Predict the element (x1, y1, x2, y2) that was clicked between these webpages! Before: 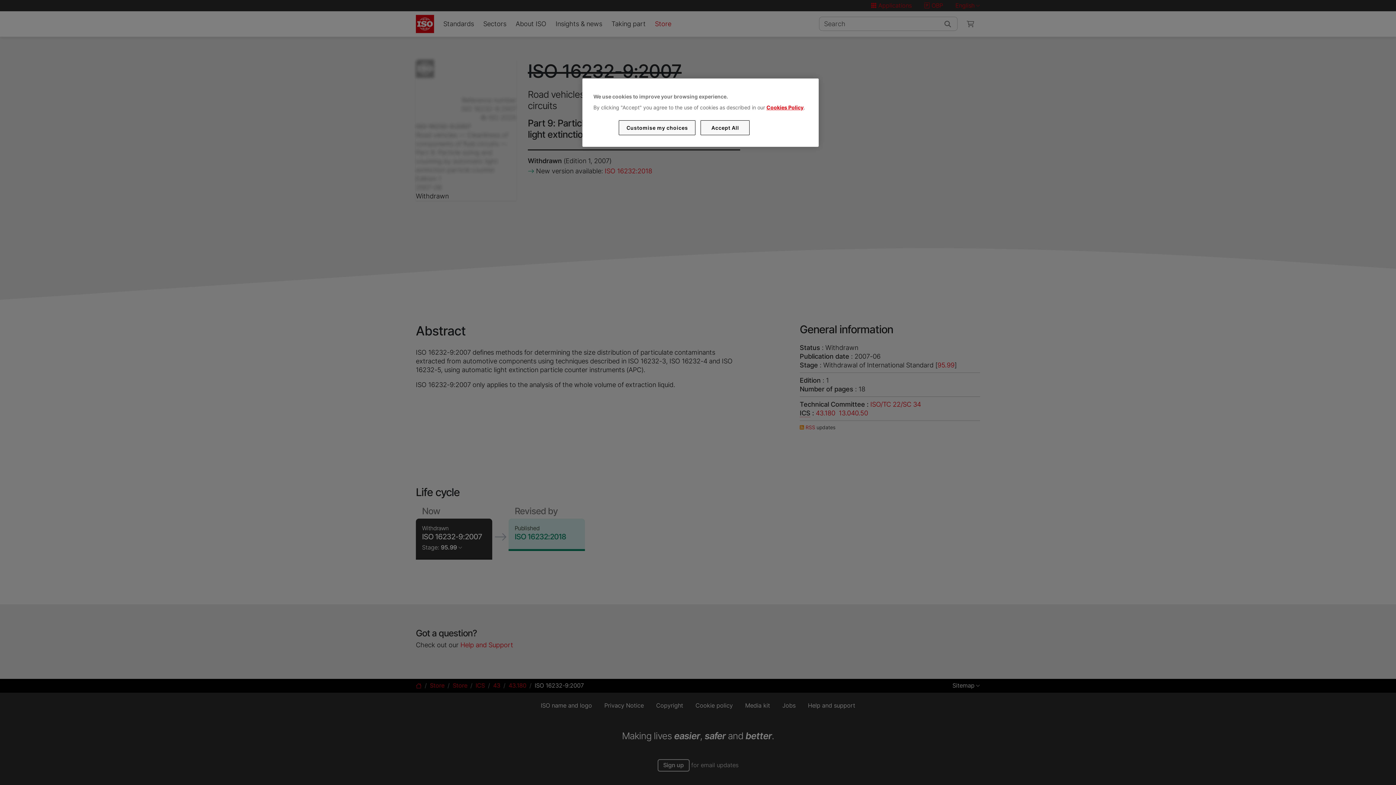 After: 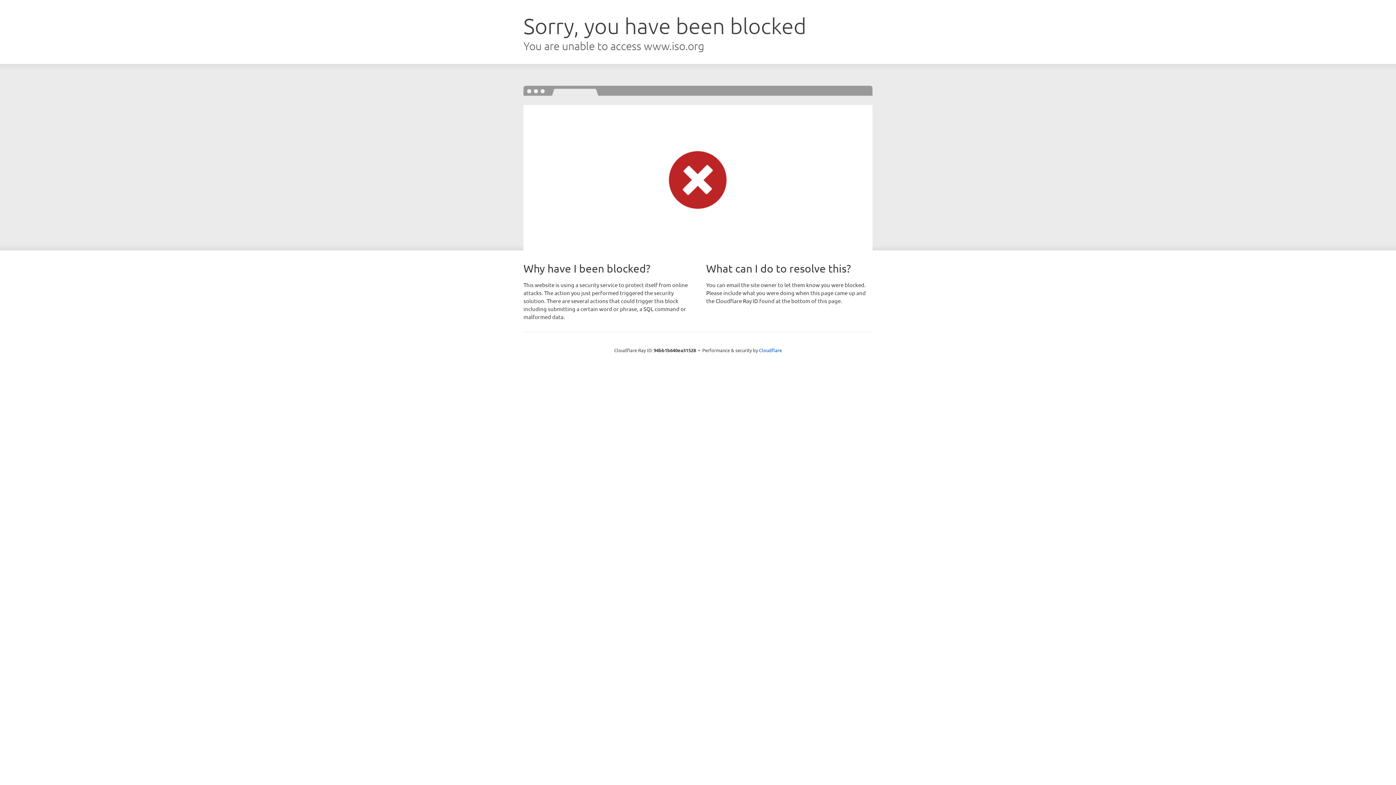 Action: bbox: (766, 104, 803, 110) label: Cookies Policy